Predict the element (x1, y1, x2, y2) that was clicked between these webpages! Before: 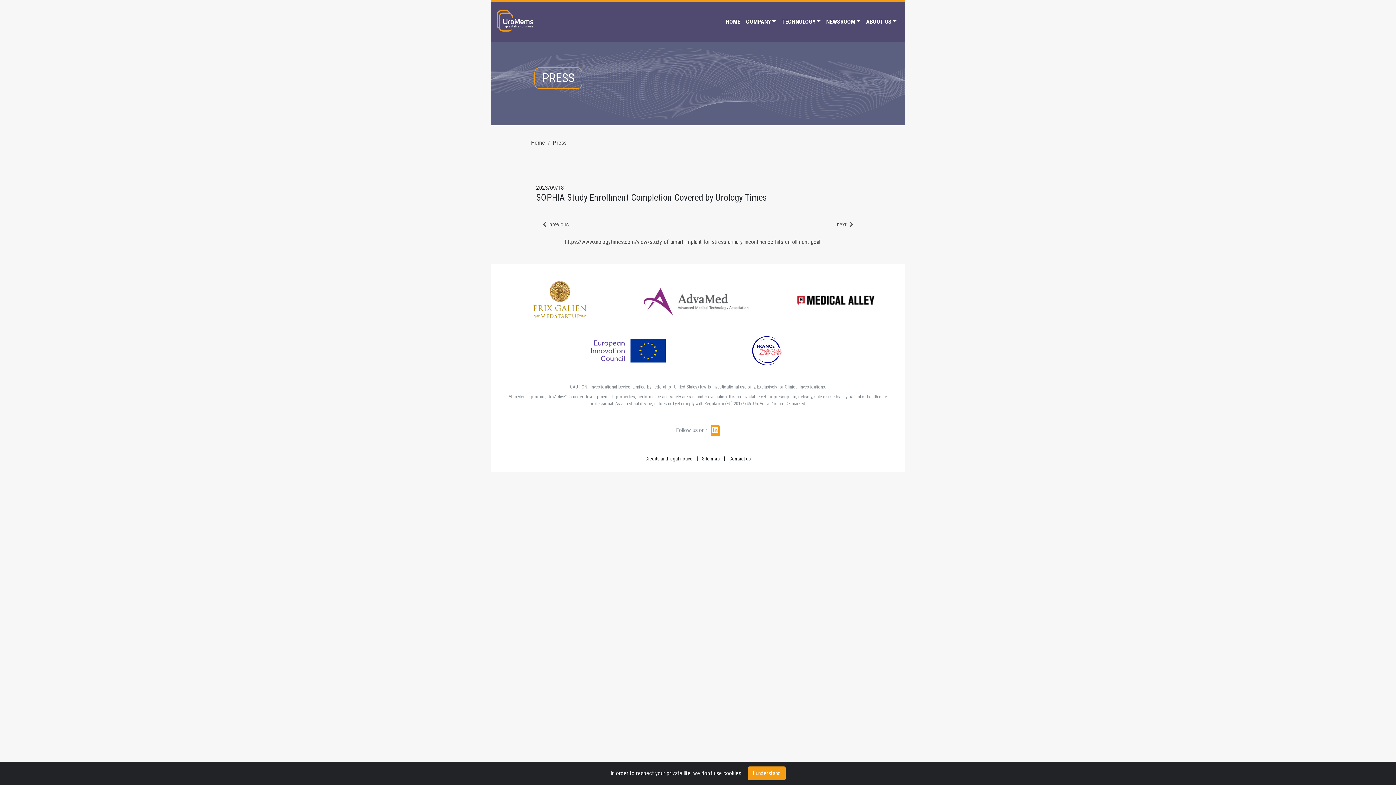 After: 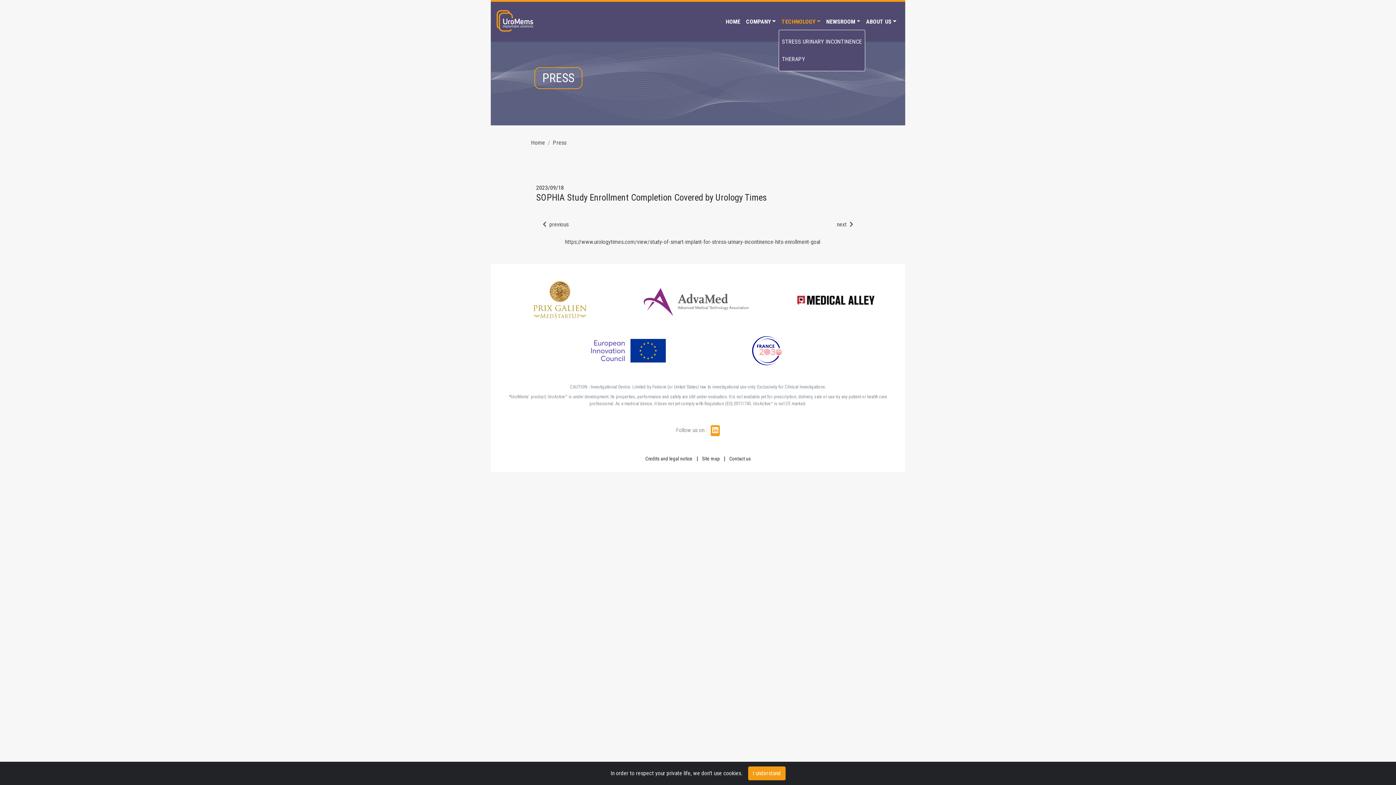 Action: bbox: (778, 14, 823, 29) label: TECHNOLOGY